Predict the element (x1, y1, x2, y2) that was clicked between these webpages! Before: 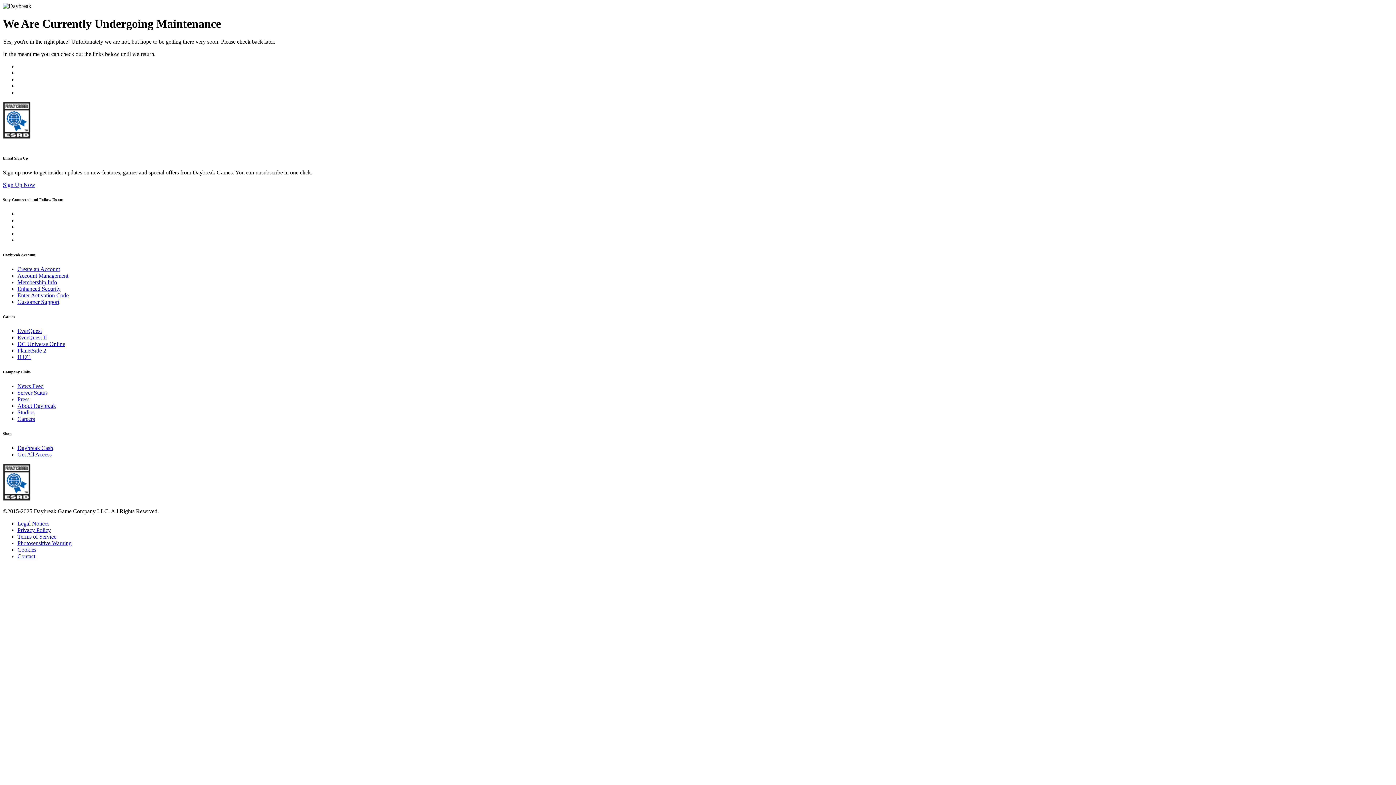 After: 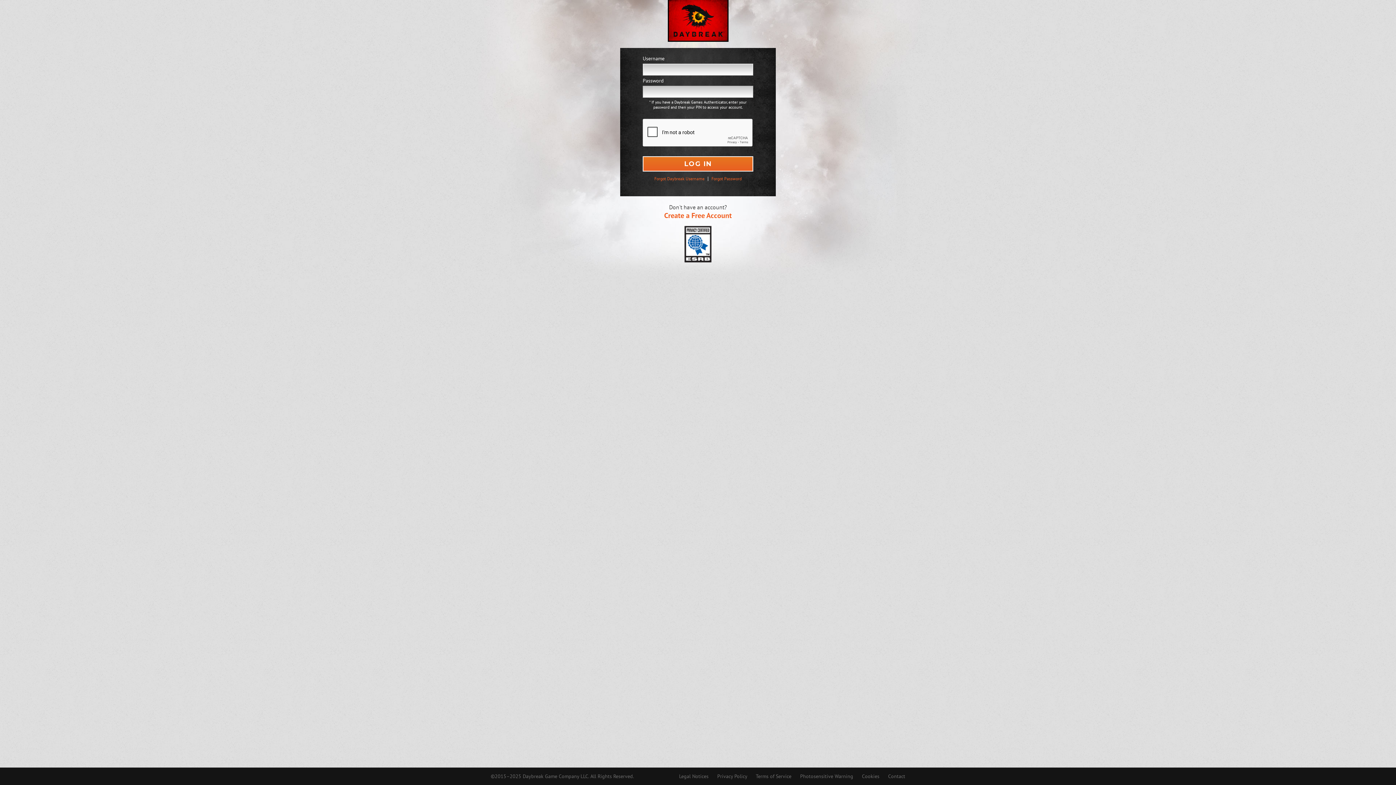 Action: bbox: (17, 292, 68, 298) label: Enter Activation Code